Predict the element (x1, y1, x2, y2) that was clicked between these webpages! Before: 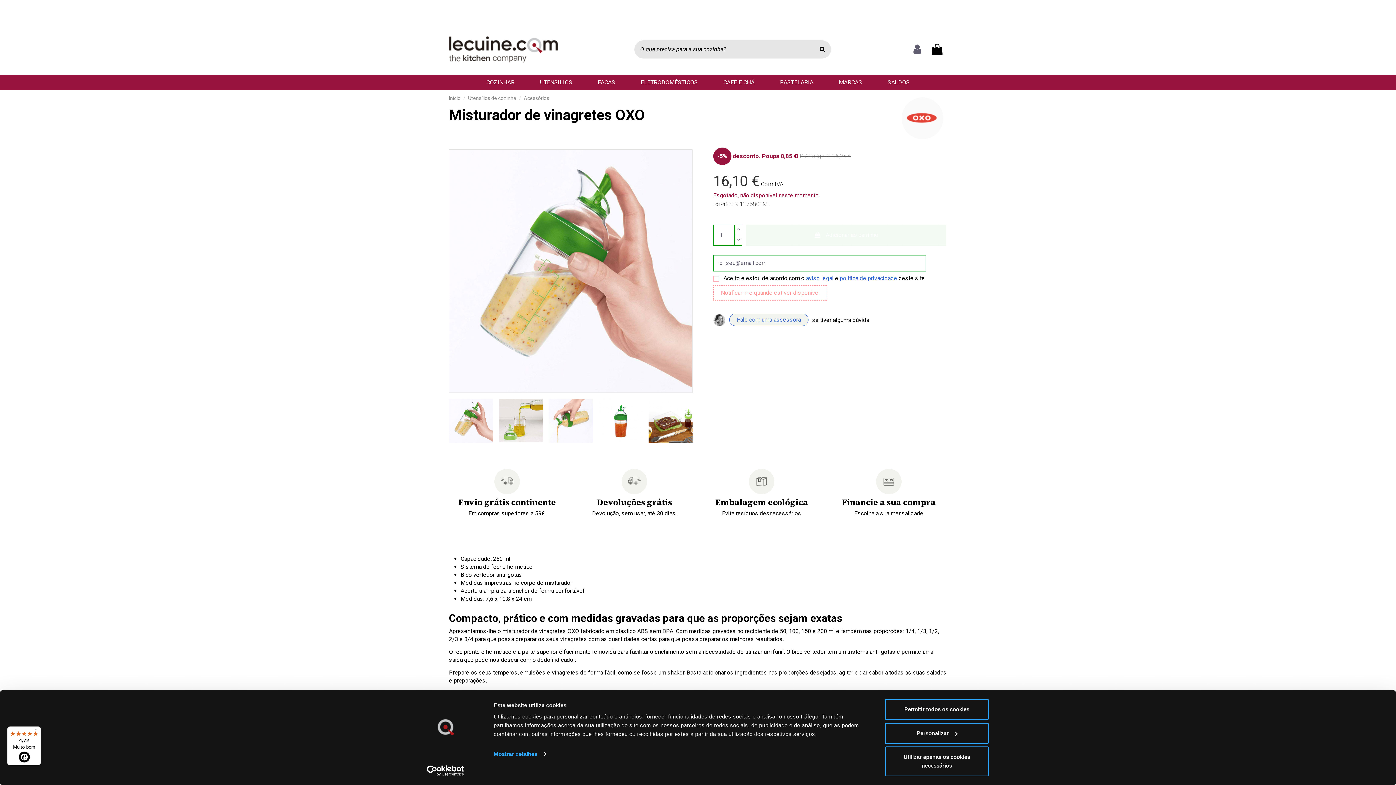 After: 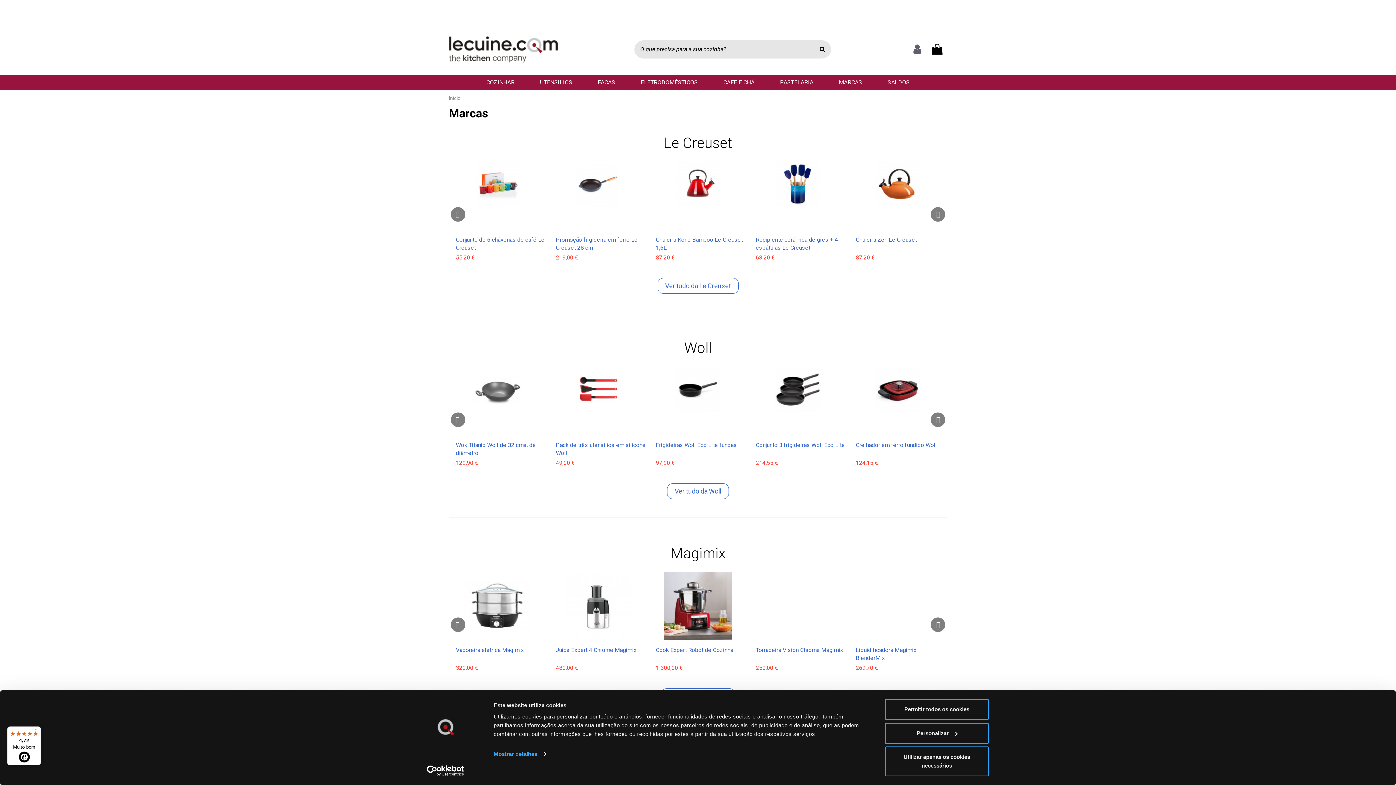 Action: label: MARCAS bbox: (826, 75, 875, 89)